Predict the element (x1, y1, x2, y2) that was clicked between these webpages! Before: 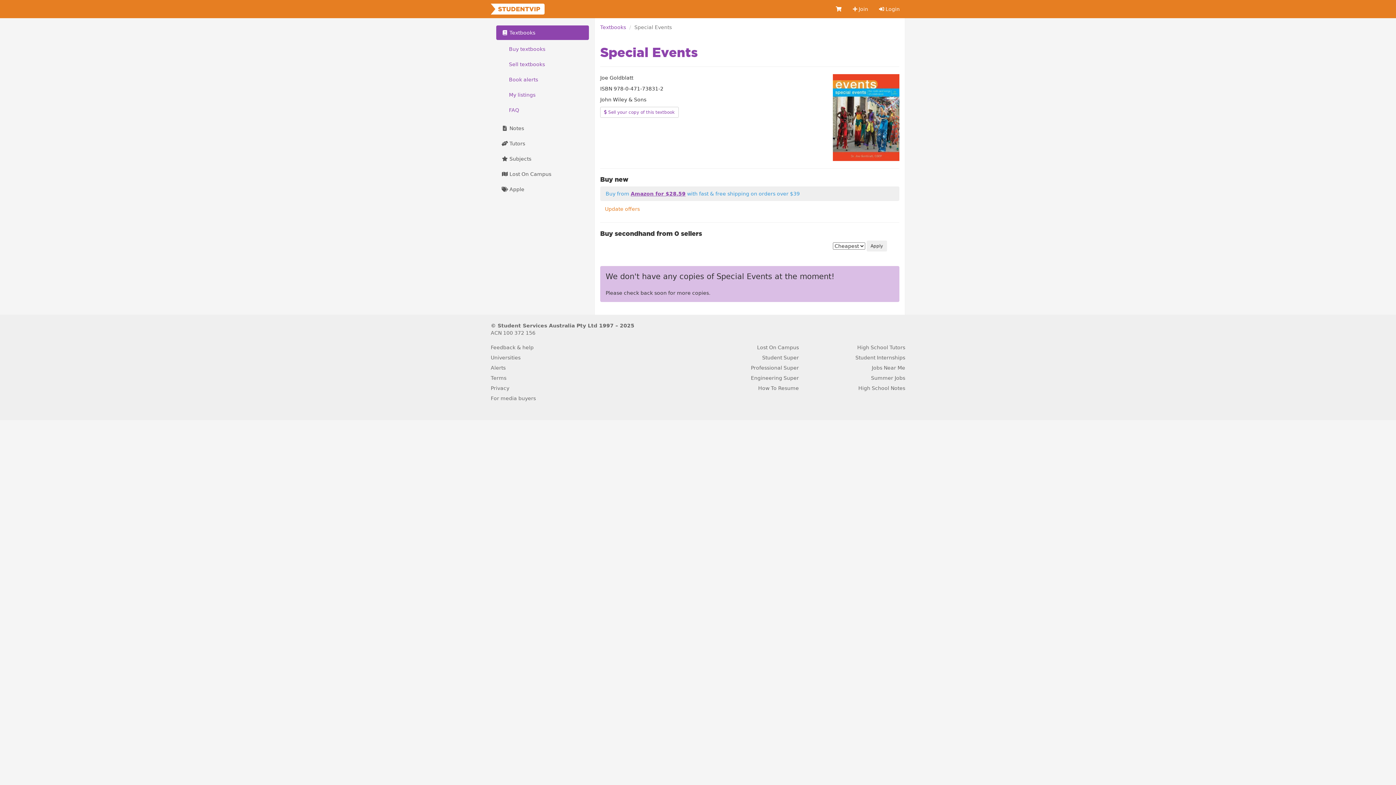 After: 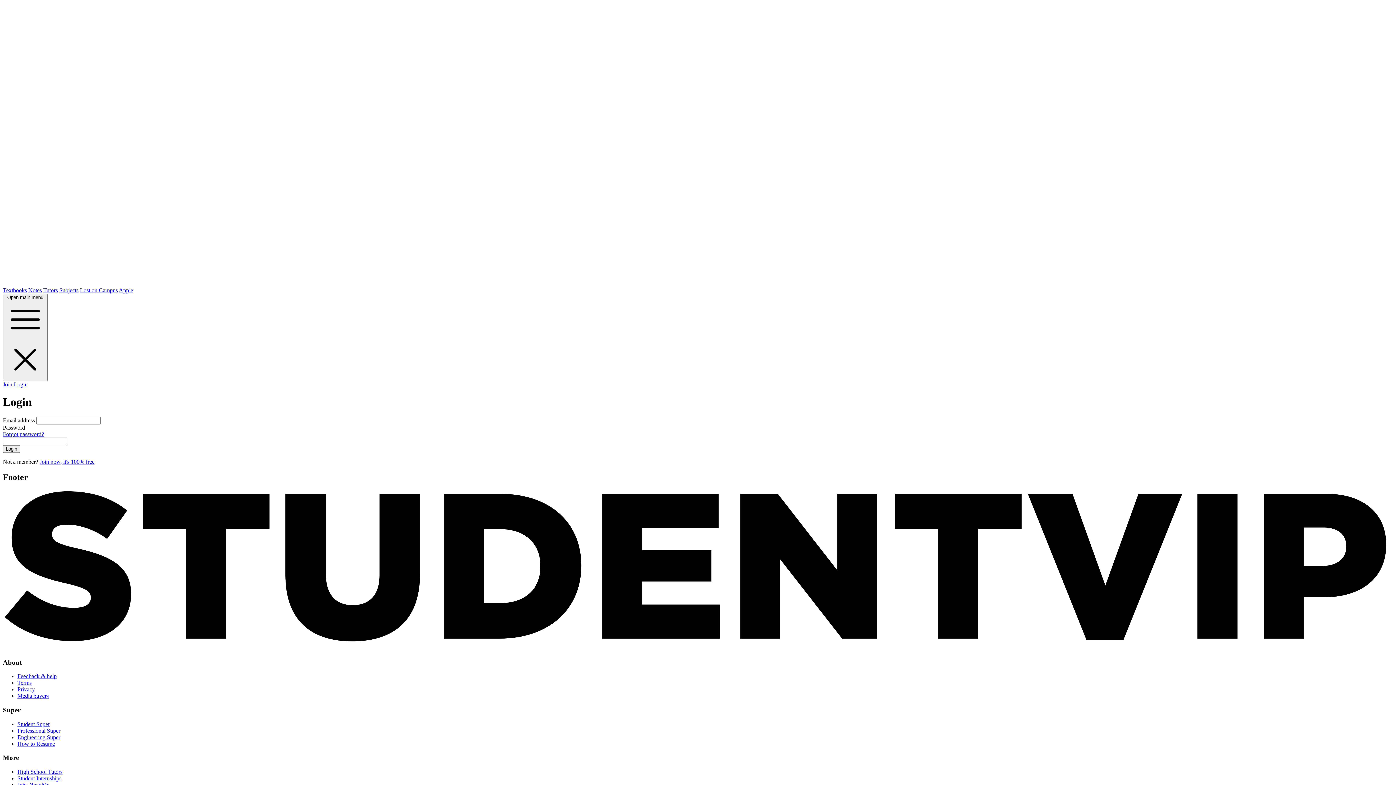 Action: bbox: (873, 0, 905, 18) label:  Login